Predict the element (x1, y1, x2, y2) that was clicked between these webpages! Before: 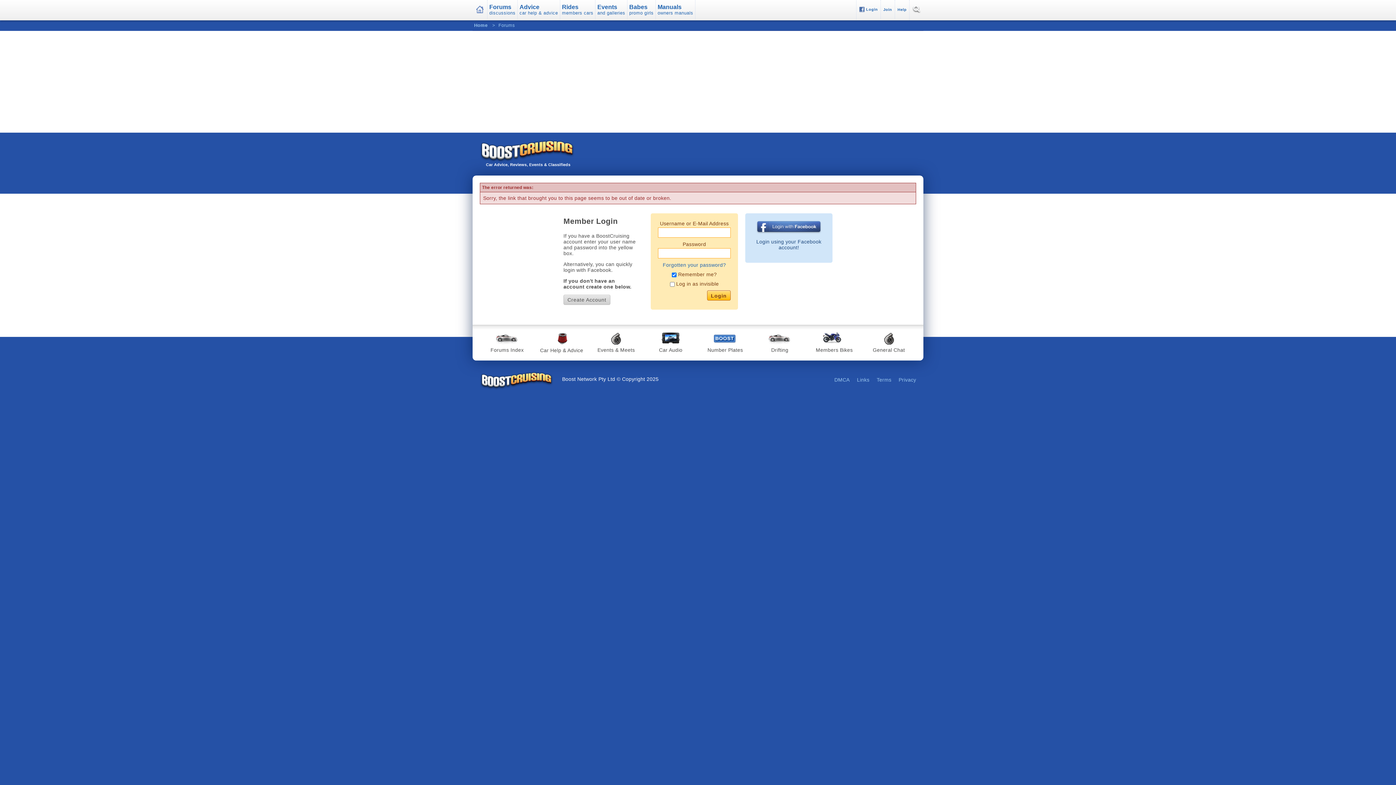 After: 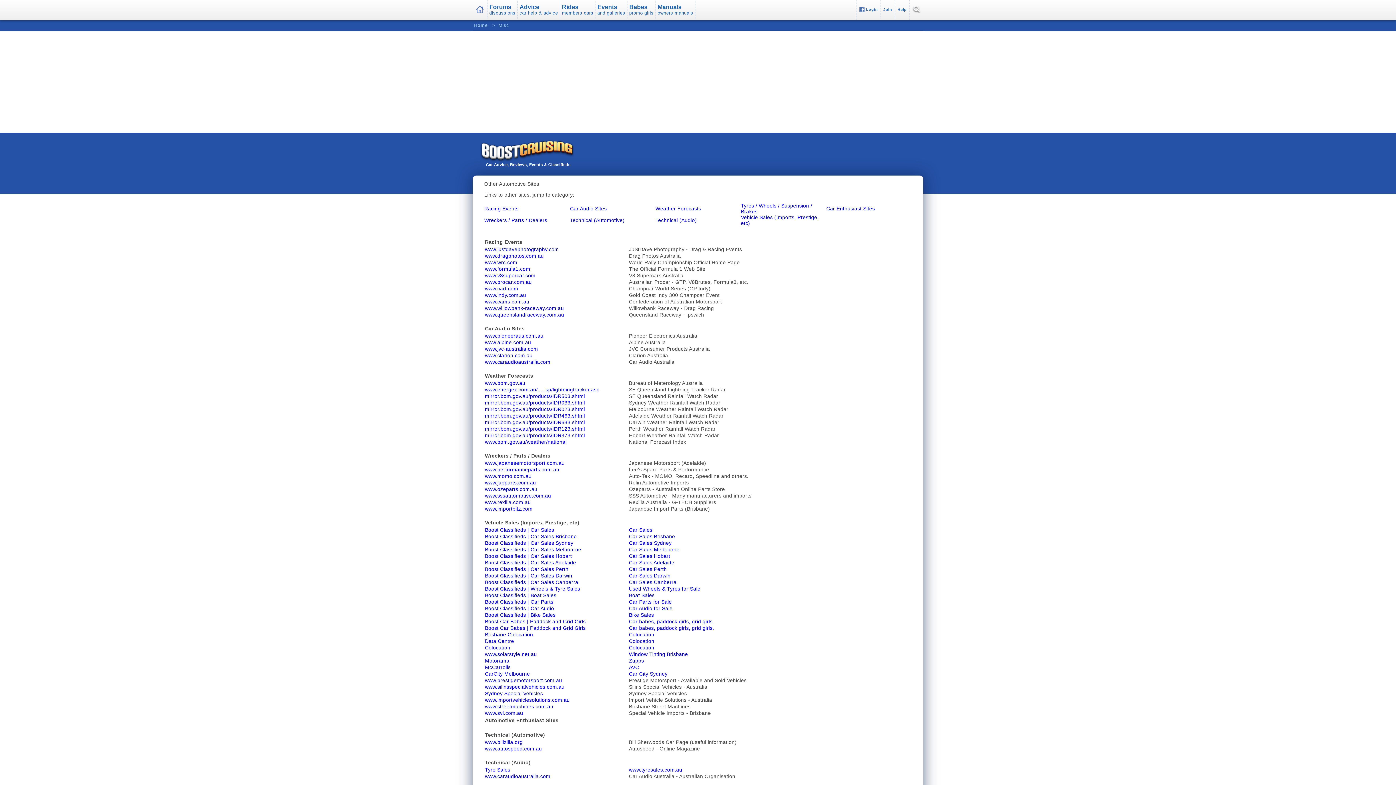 Action: label: Links bbox: (857, 377, 869, 382)